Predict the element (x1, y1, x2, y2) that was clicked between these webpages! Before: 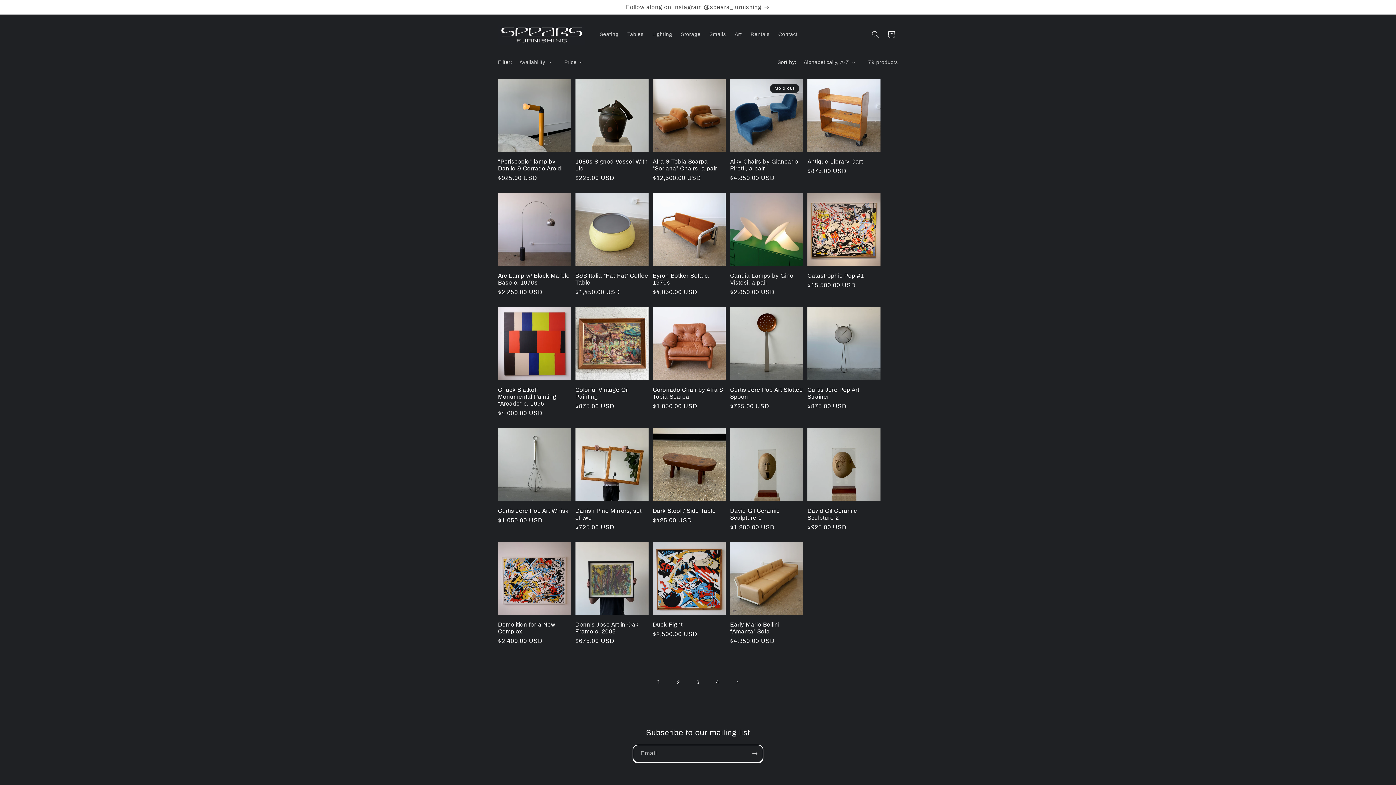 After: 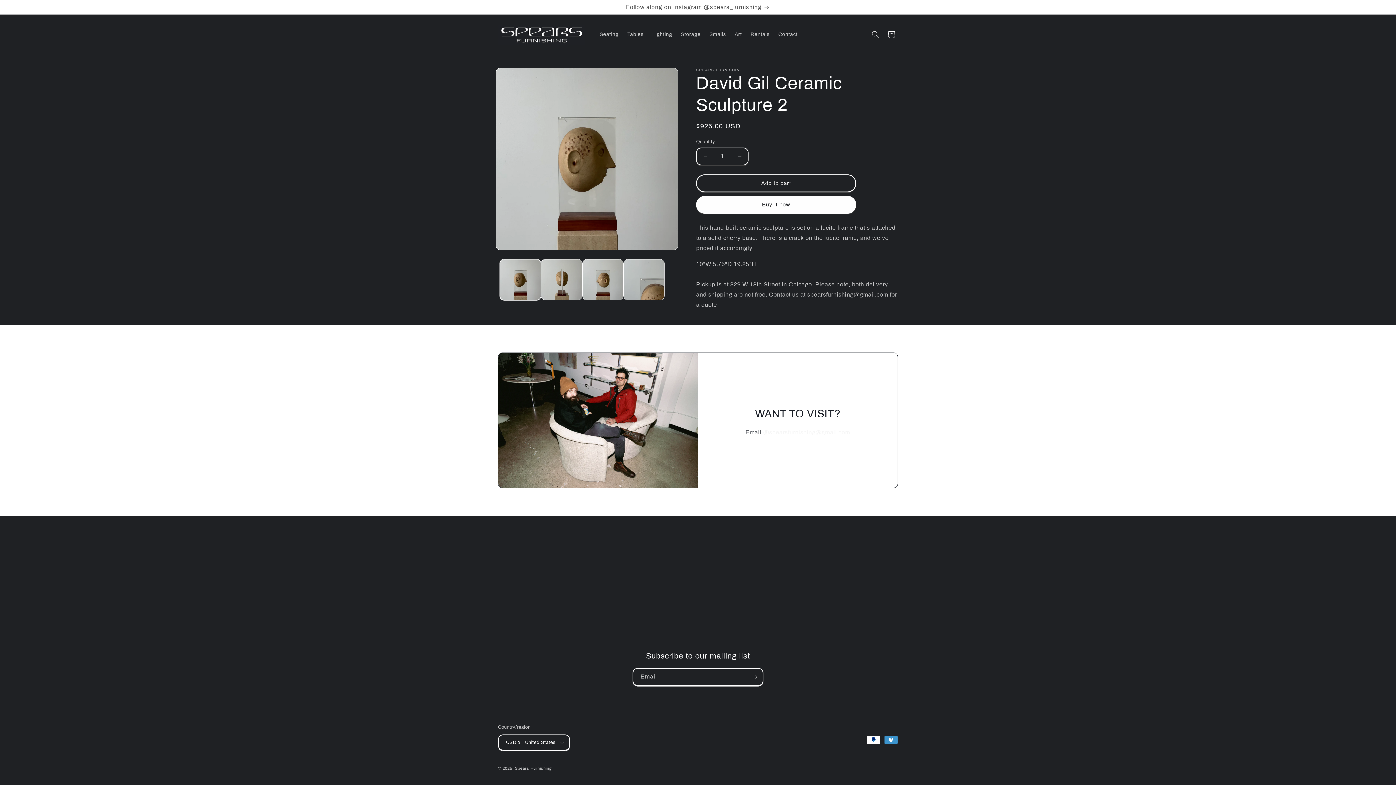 Action: bbox: (807, 507, 880, 521) label: David Gil Ceramic Sculpture 2